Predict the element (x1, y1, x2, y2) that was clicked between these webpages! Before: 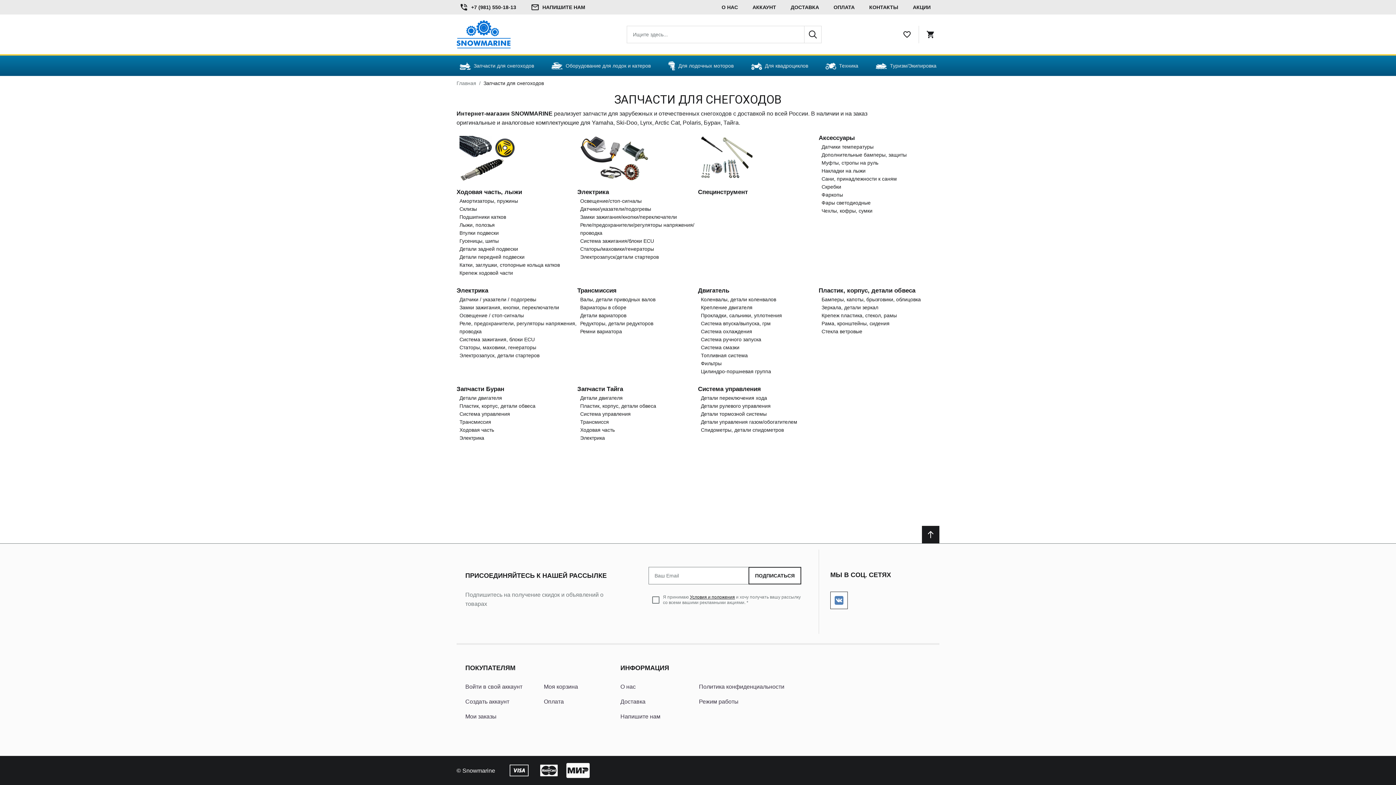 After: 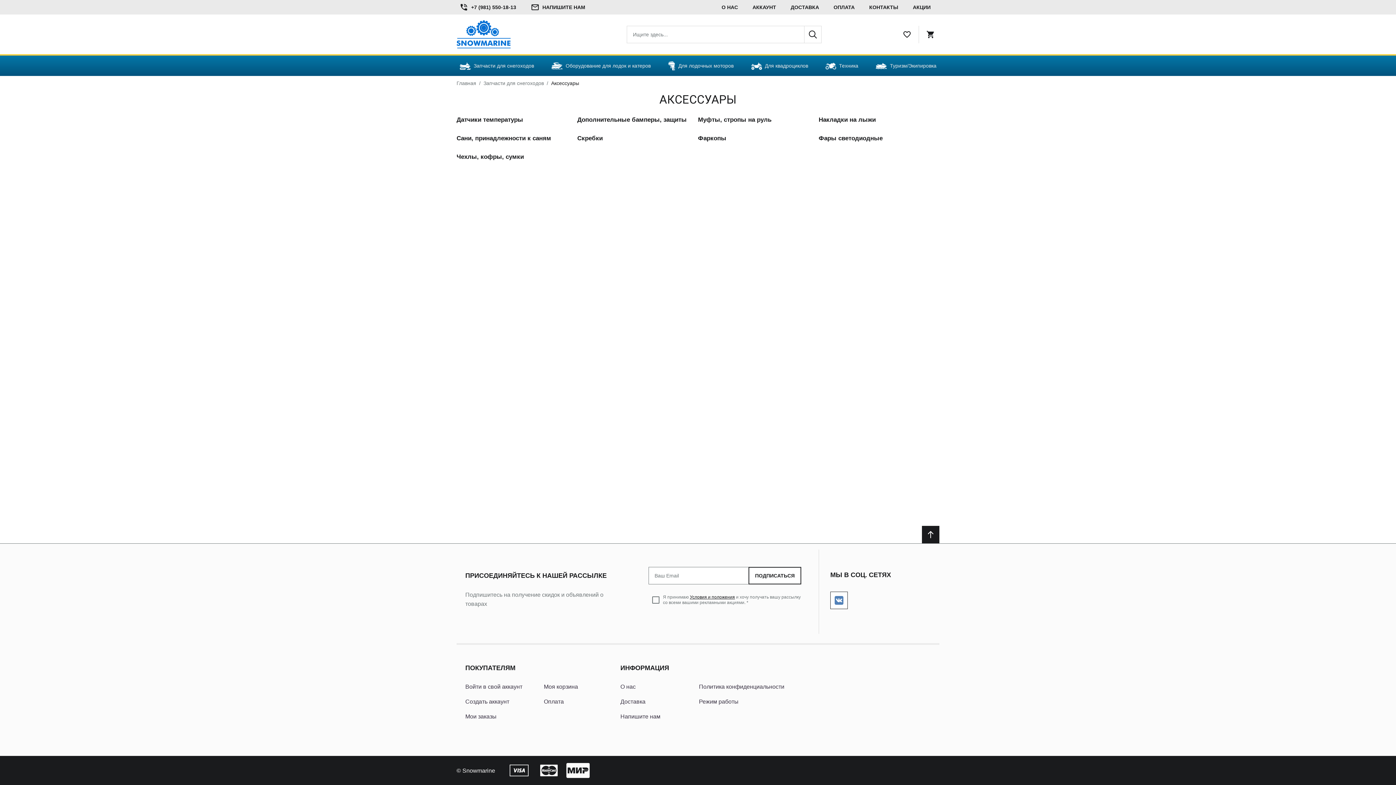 Action: label: Аксессуары bbox: (818, 133, 855, 142)